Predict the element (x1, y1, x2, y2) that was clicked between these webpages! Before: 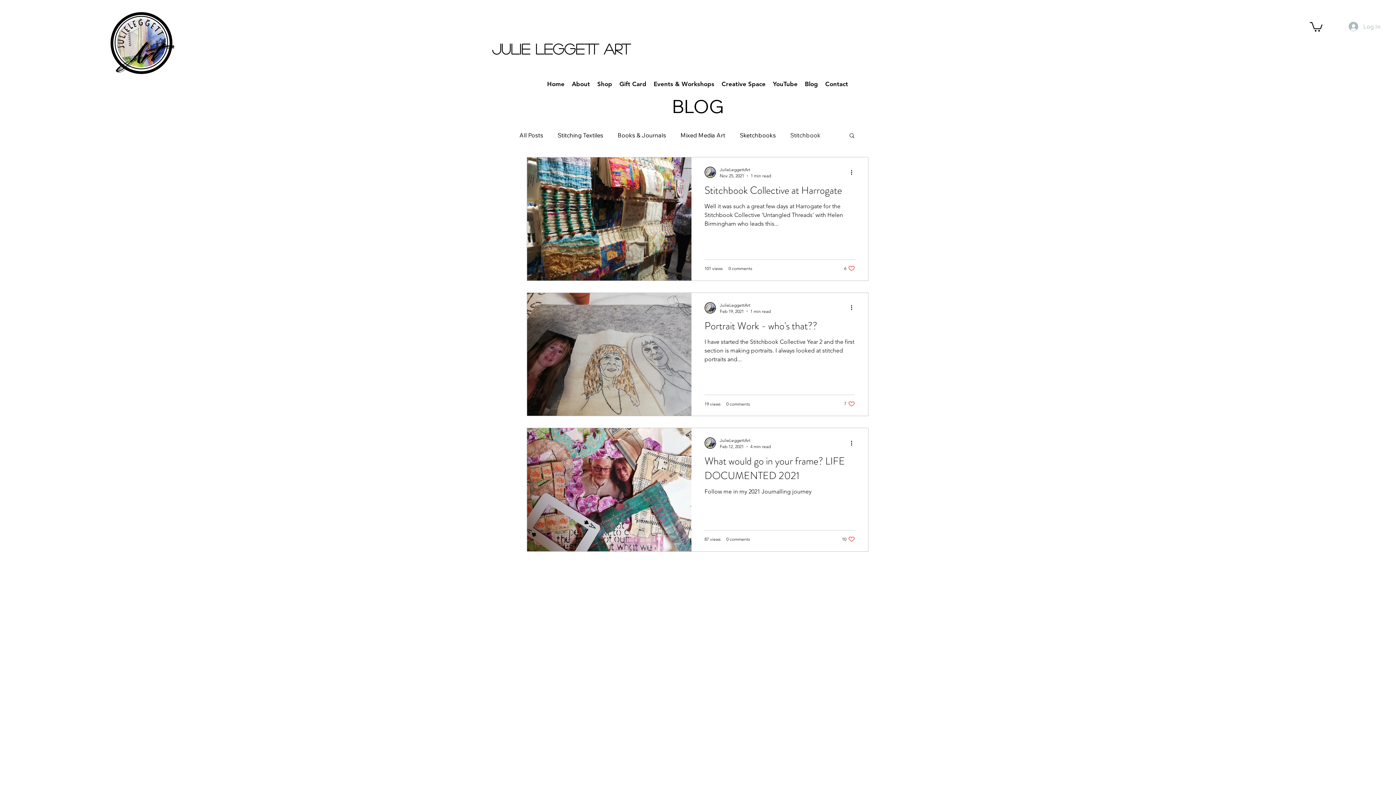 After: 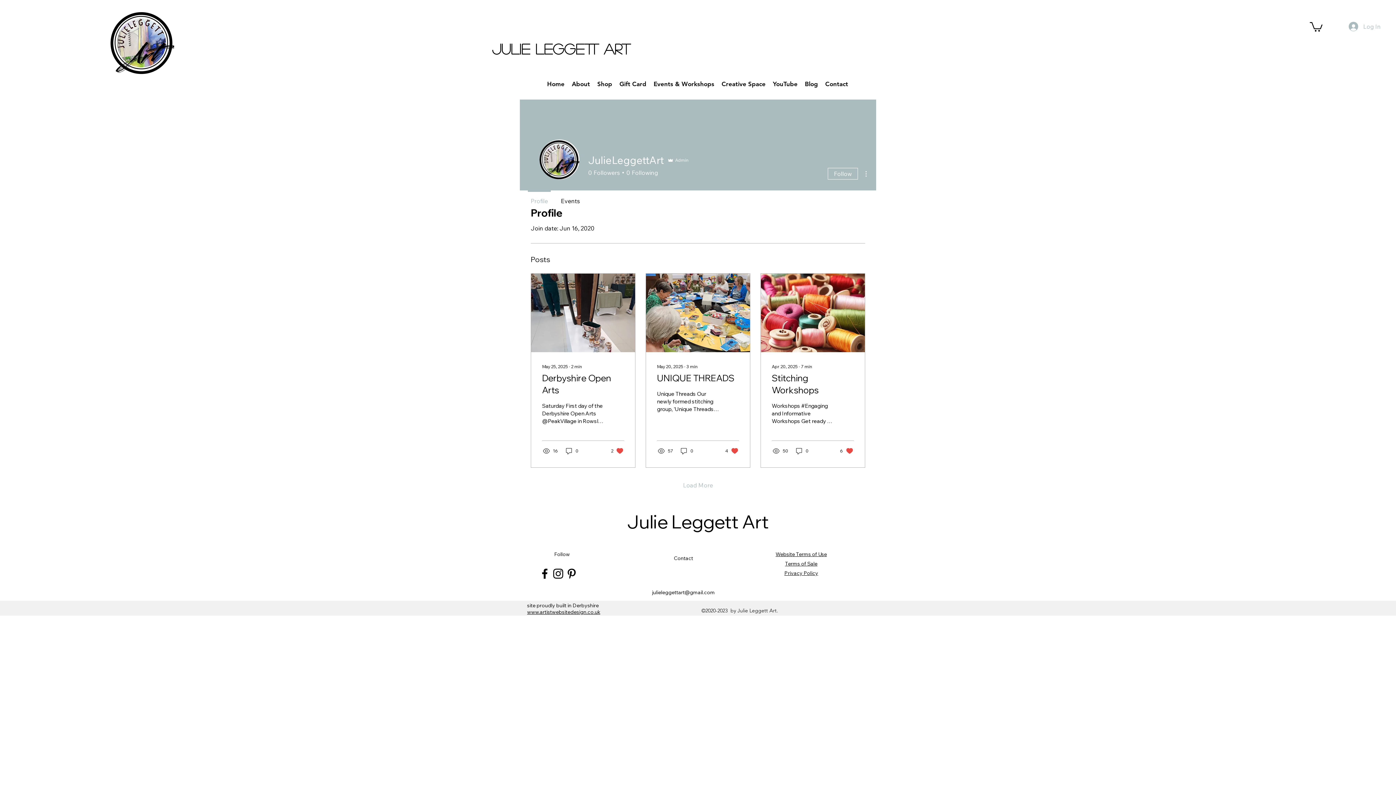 Action: label: JulieLeggettArt bbox: (720, 301, 770, 308)